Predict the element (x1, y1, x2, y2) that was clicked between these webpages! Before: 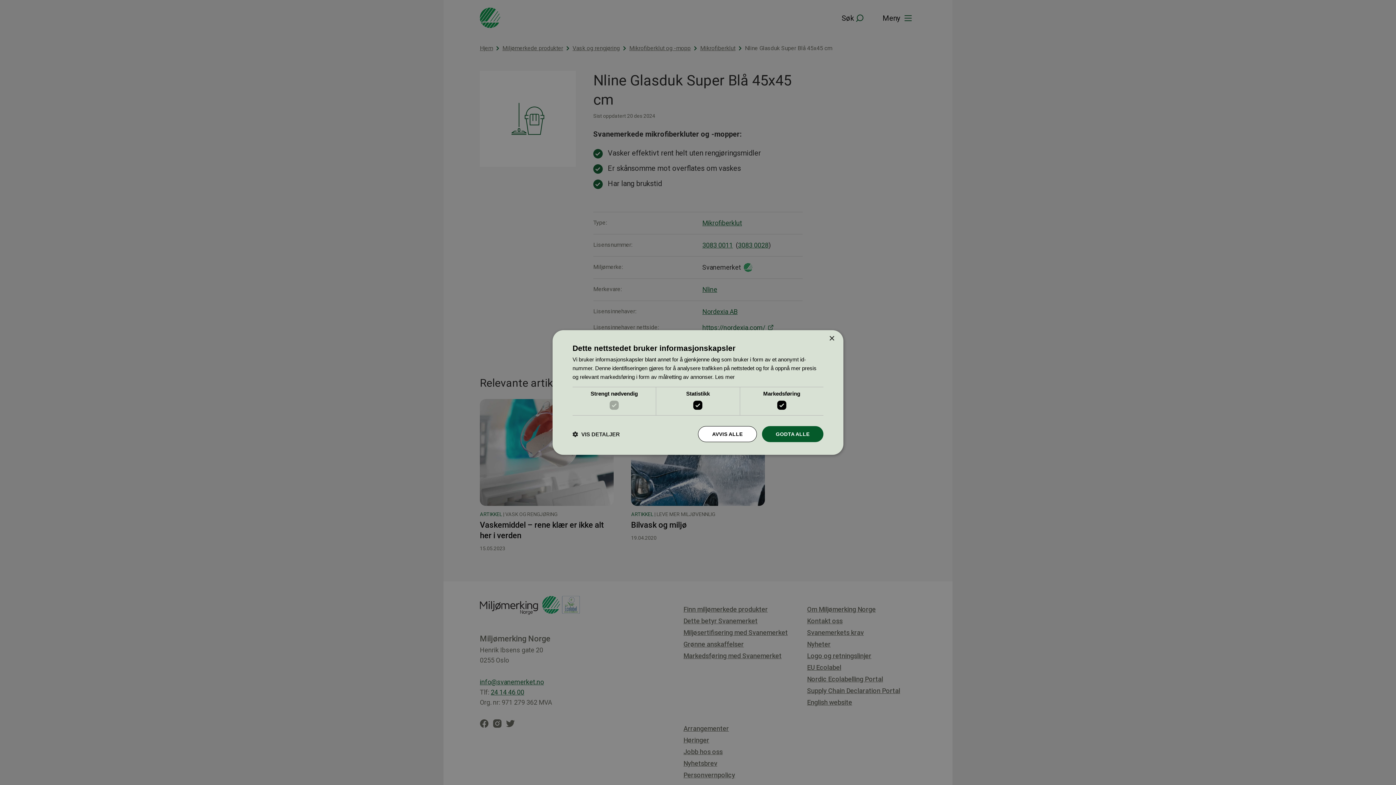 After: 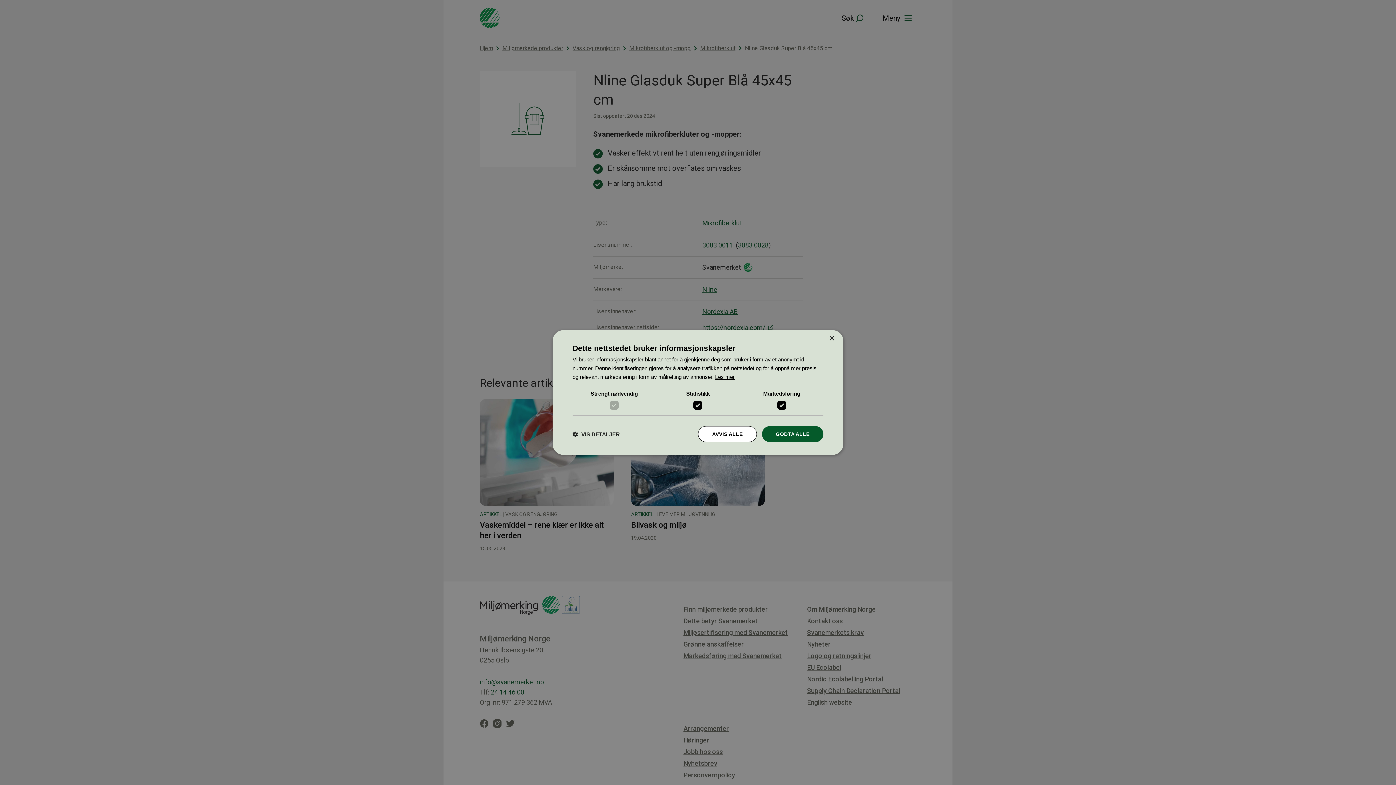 Action: label: Les mer, opens a new window bbox: (715, 374, 734, 380)